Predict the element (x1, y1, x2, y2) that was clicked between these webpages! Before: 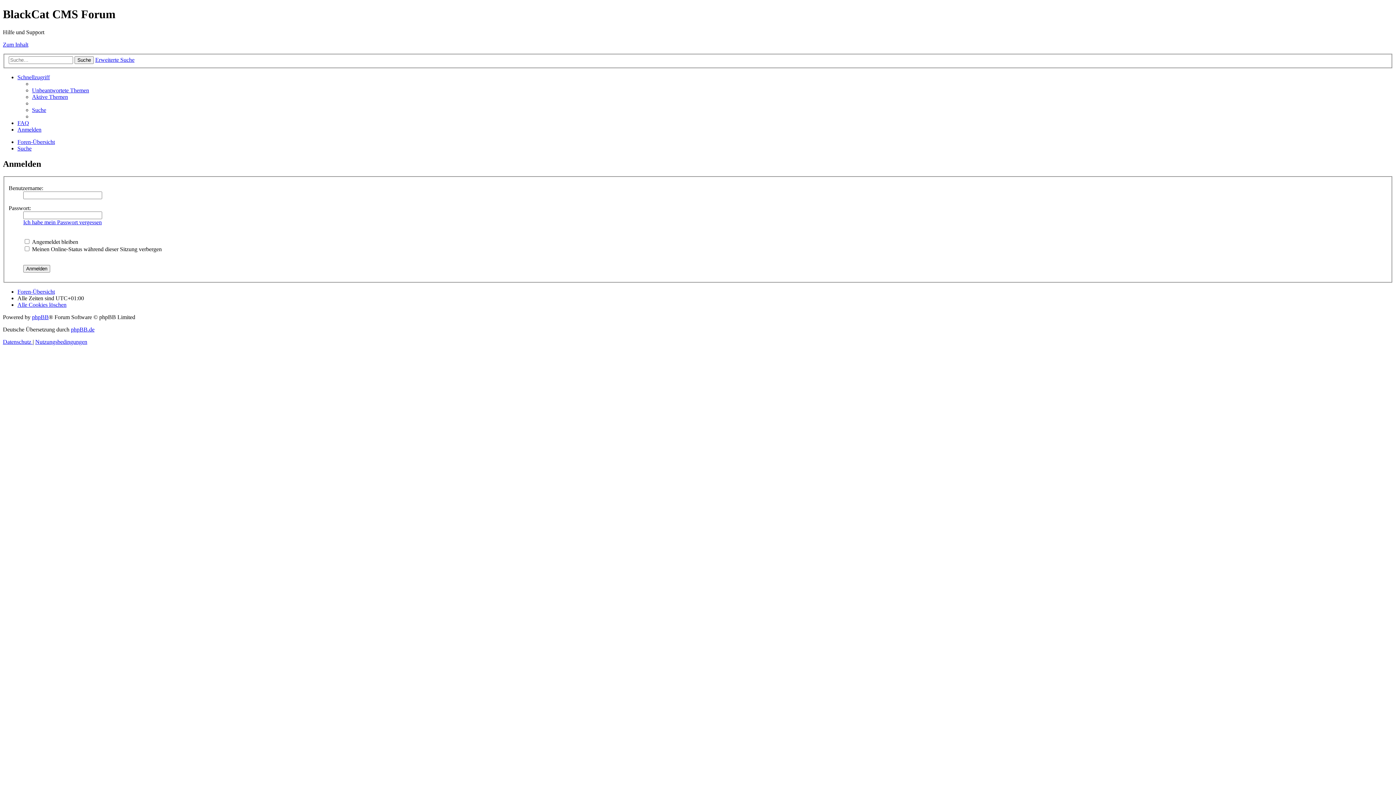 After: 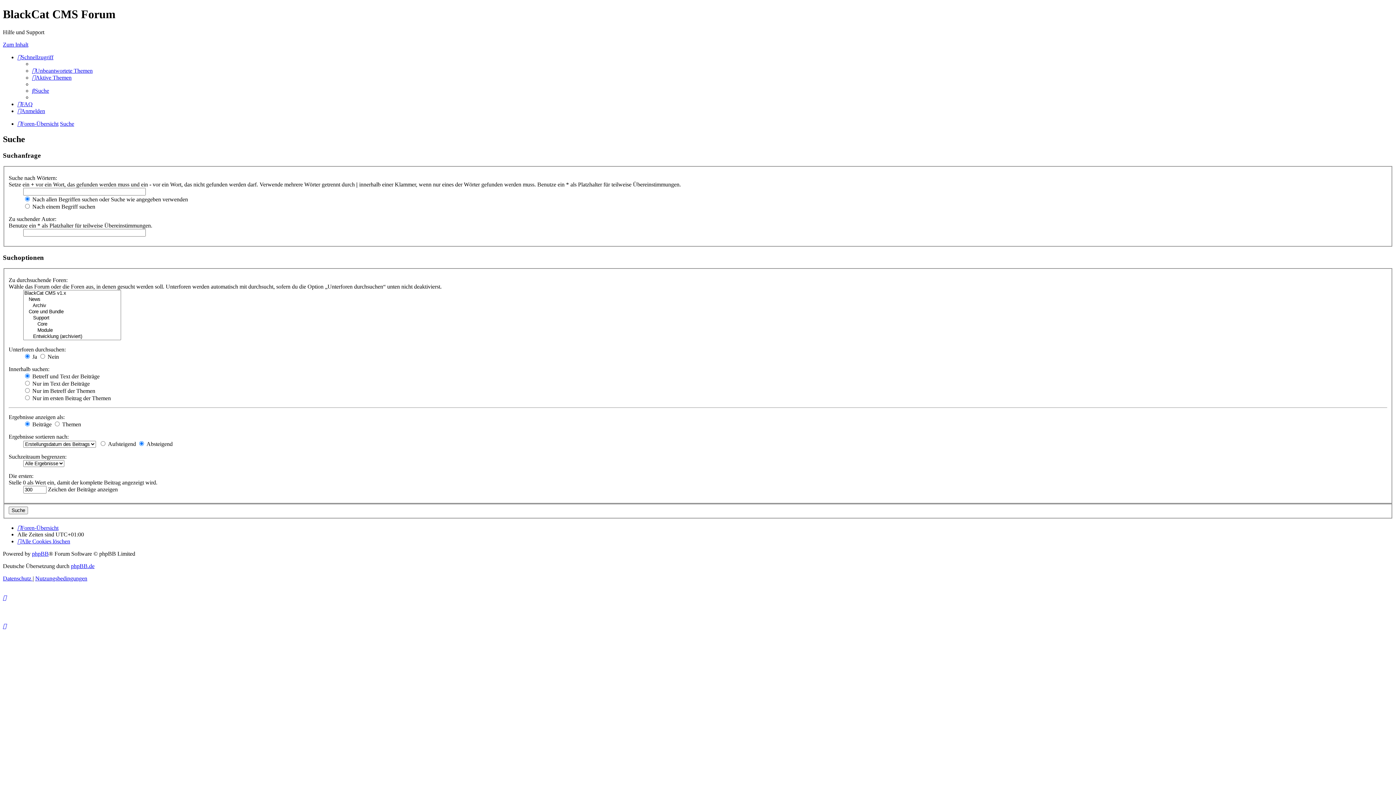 Action: bbox: (17, 145, 31, 151) label: Suche